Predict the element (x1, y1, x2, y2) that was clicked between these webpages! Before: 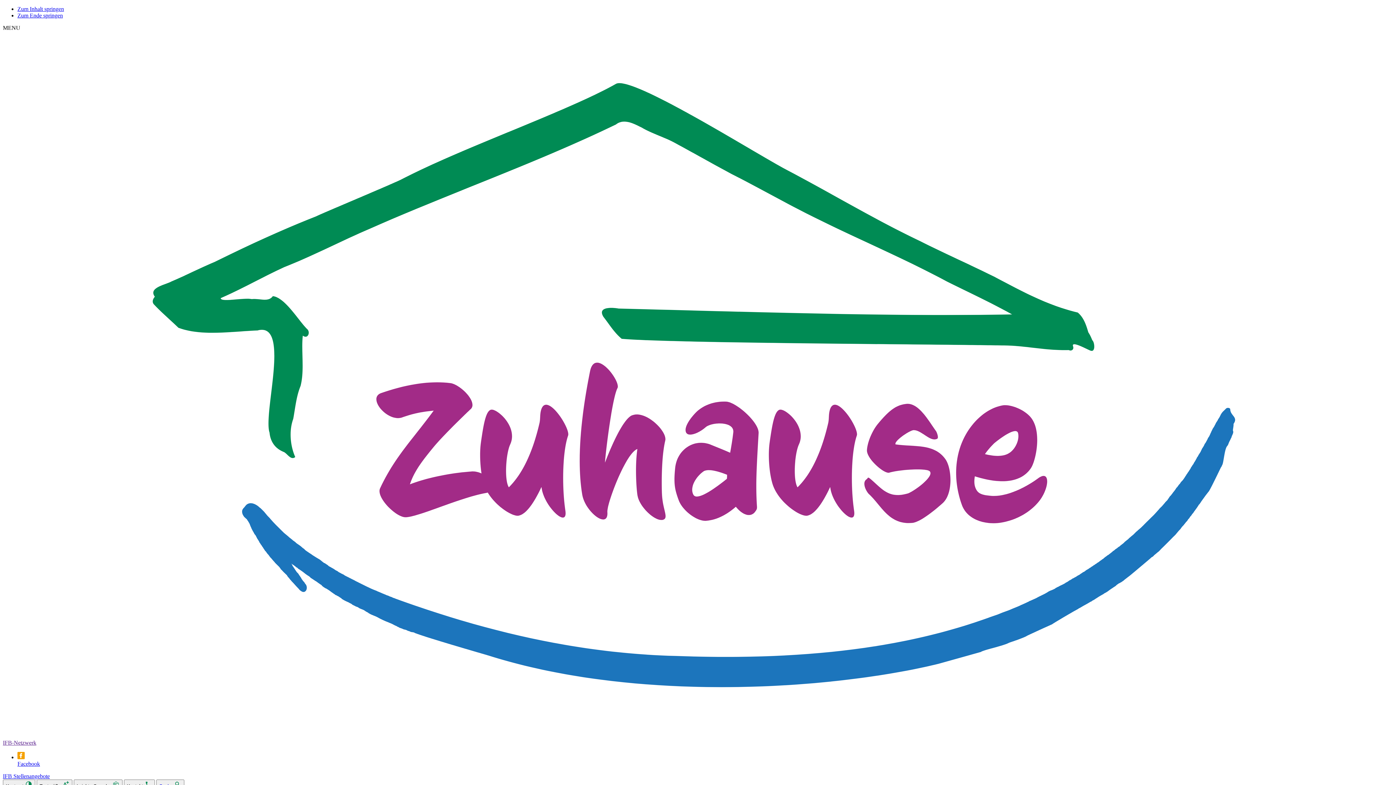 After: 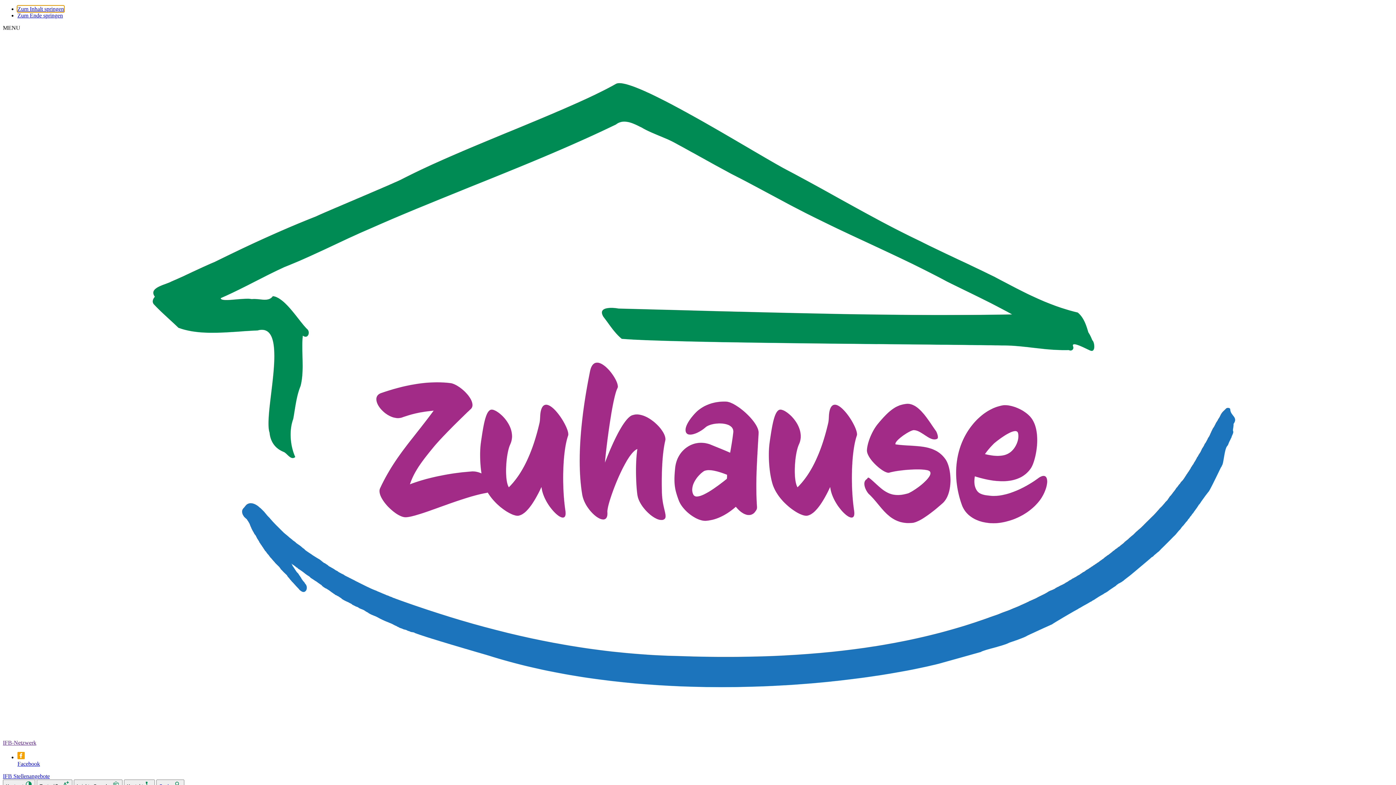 Action: label: Zum Inhalt springen bbox: (17, 5, 64, 12)